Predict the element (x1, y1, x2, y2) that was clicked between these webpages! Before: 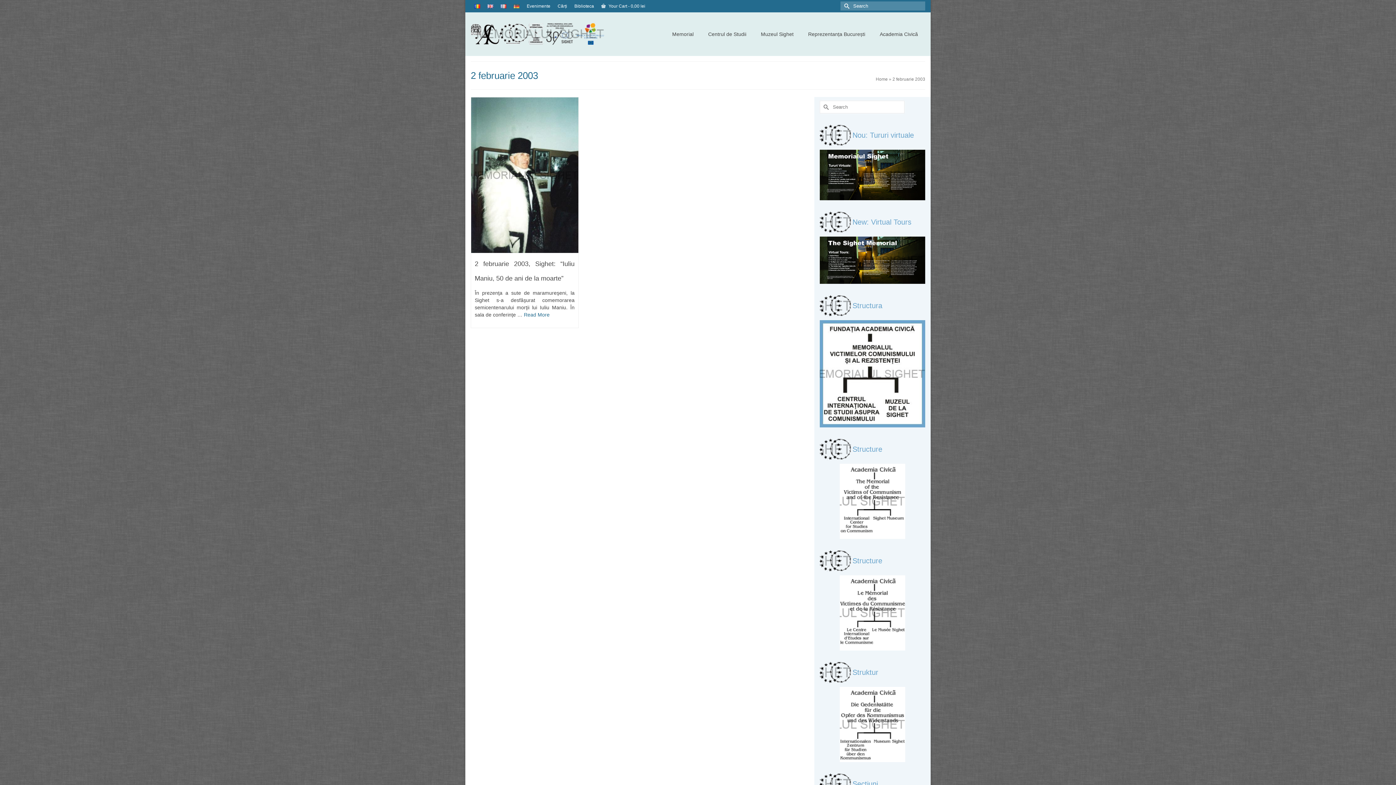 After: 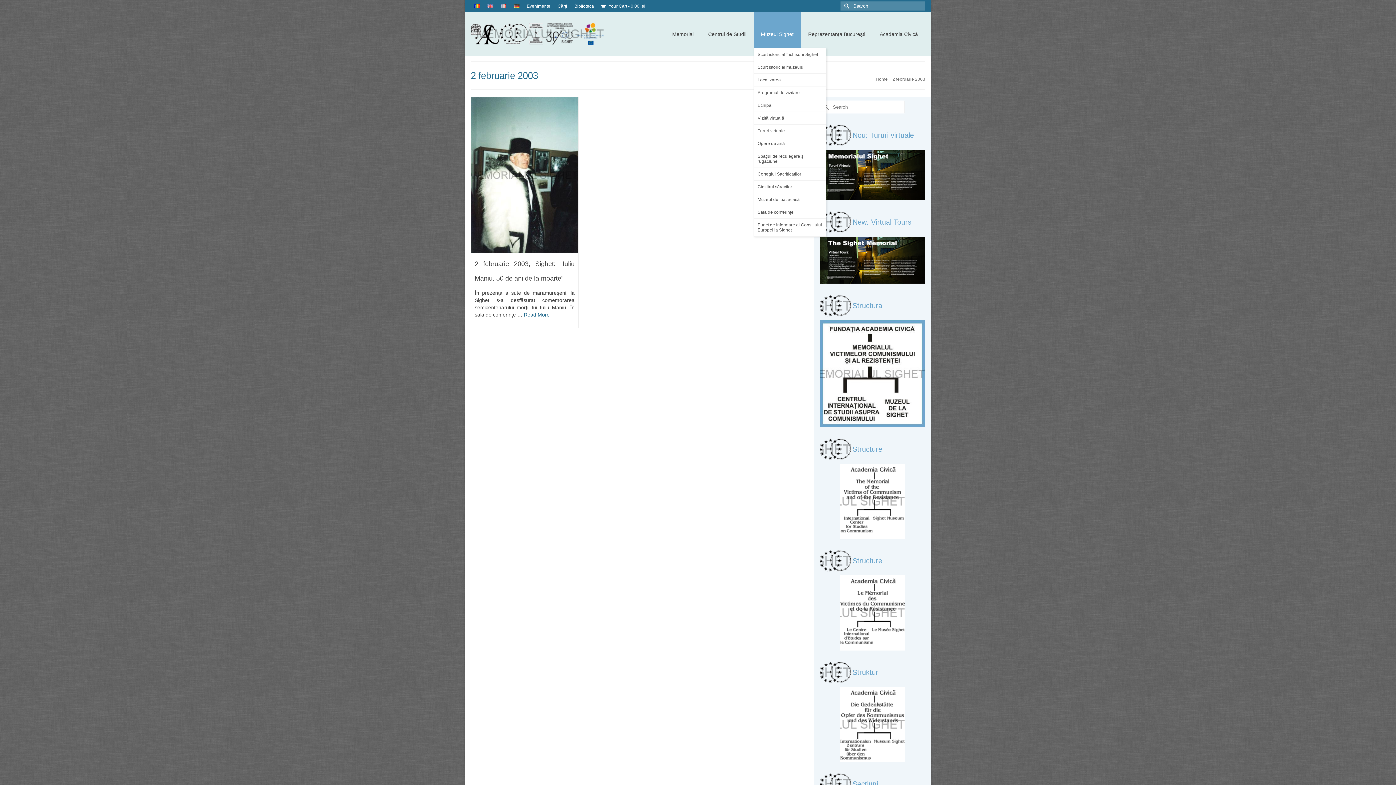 Action: label: Muzeul Sighet bbox: (753, 12, 801, 56)